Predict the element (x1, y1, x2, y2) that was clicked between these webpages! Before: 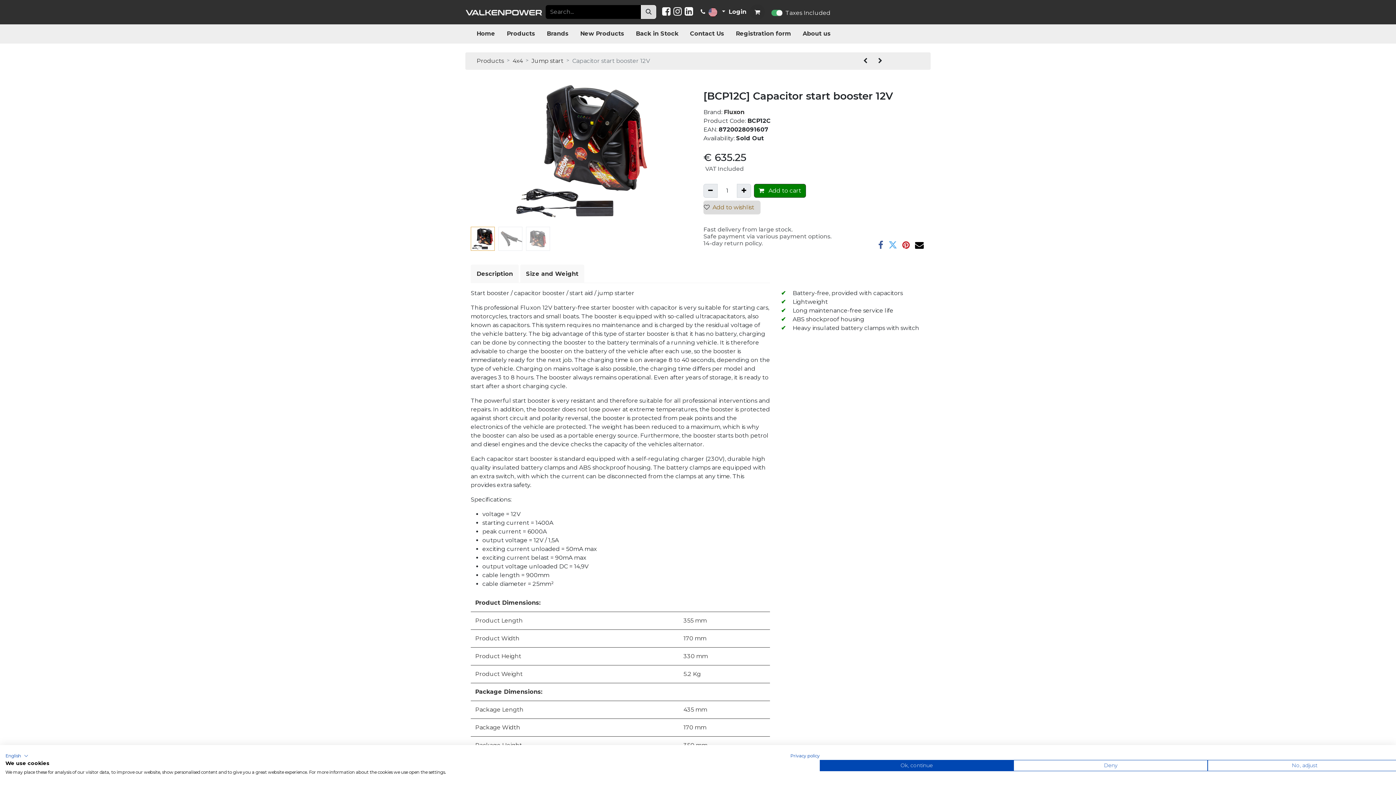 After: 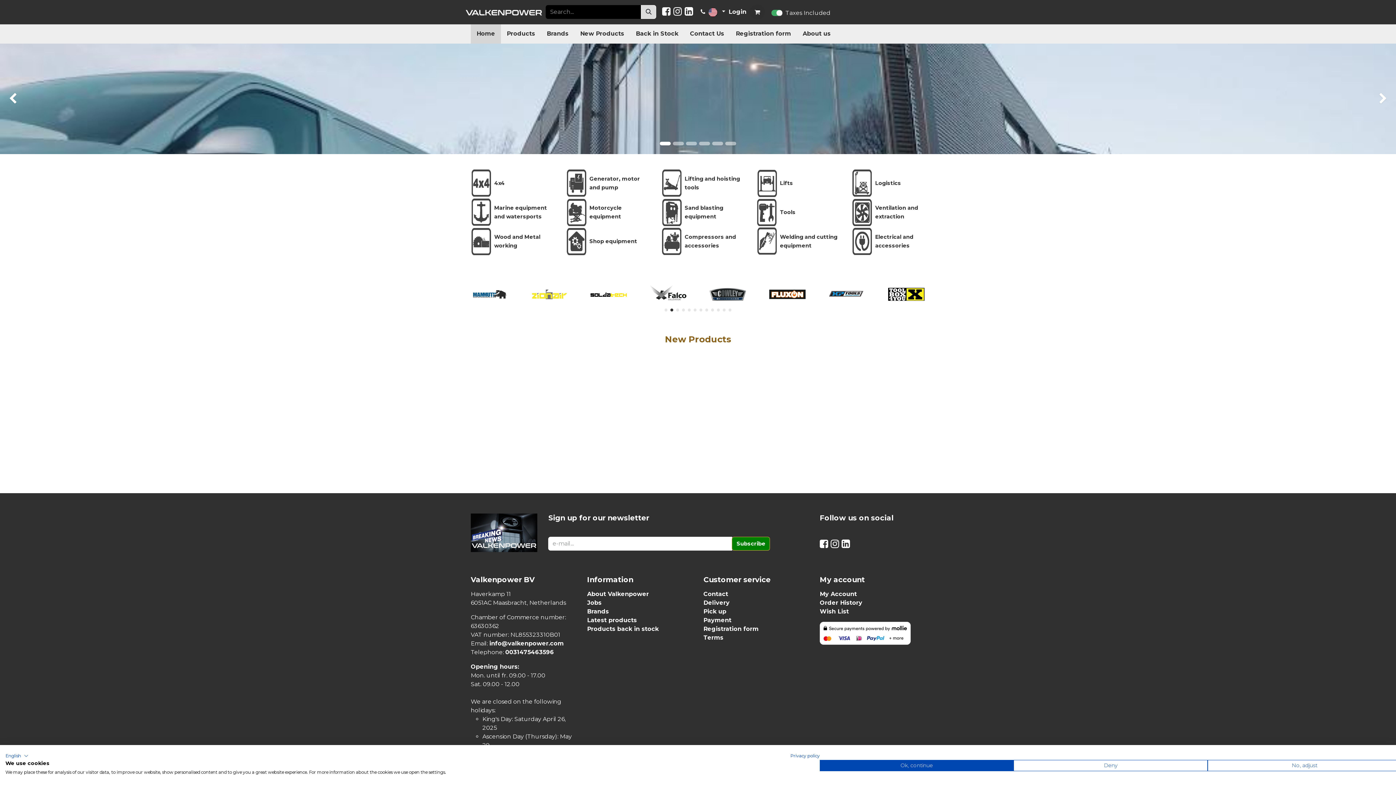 Action: bbox: (465, 8, 543, 15)